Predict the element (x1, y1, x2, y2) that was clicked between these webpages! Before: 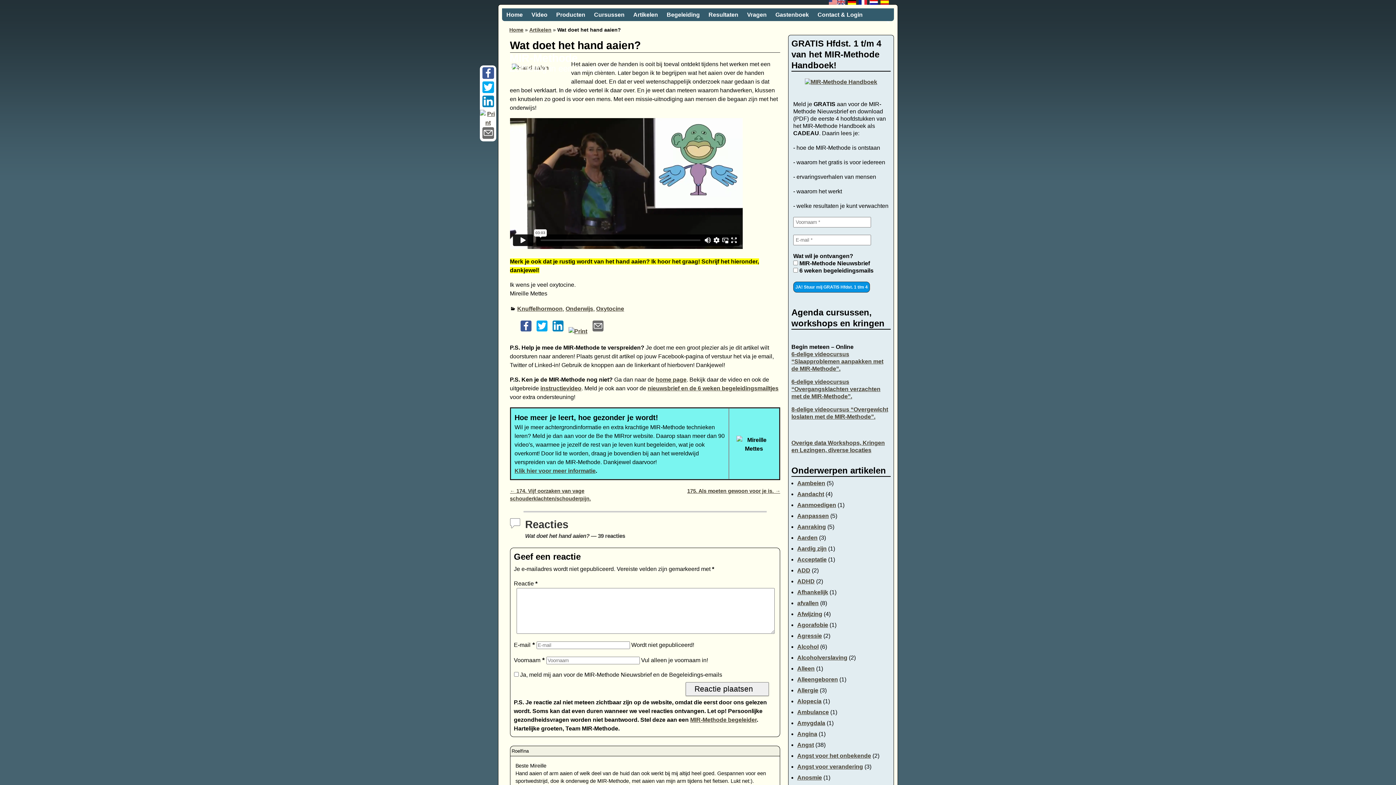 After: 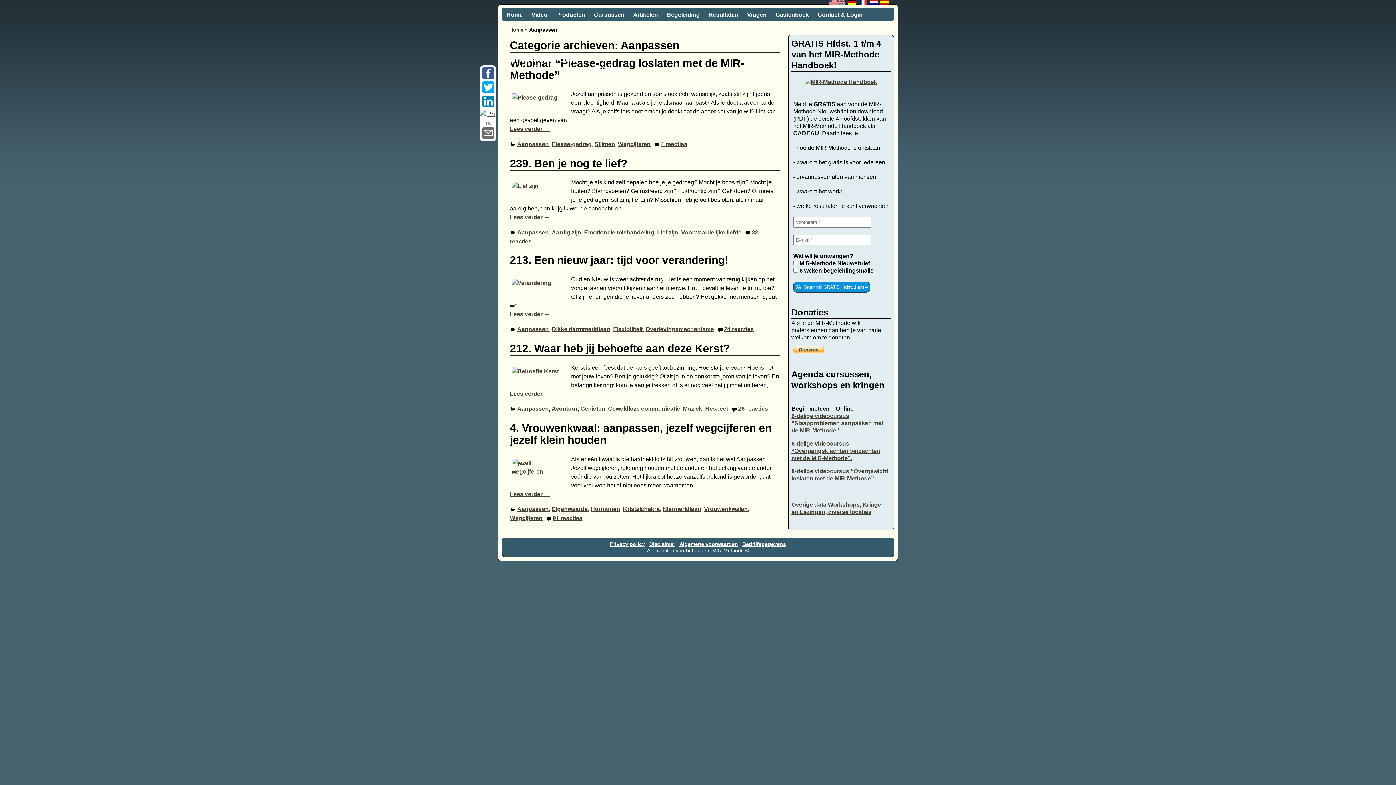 Action: bbox: (797, 513, 829, 519) label: Aanpassen